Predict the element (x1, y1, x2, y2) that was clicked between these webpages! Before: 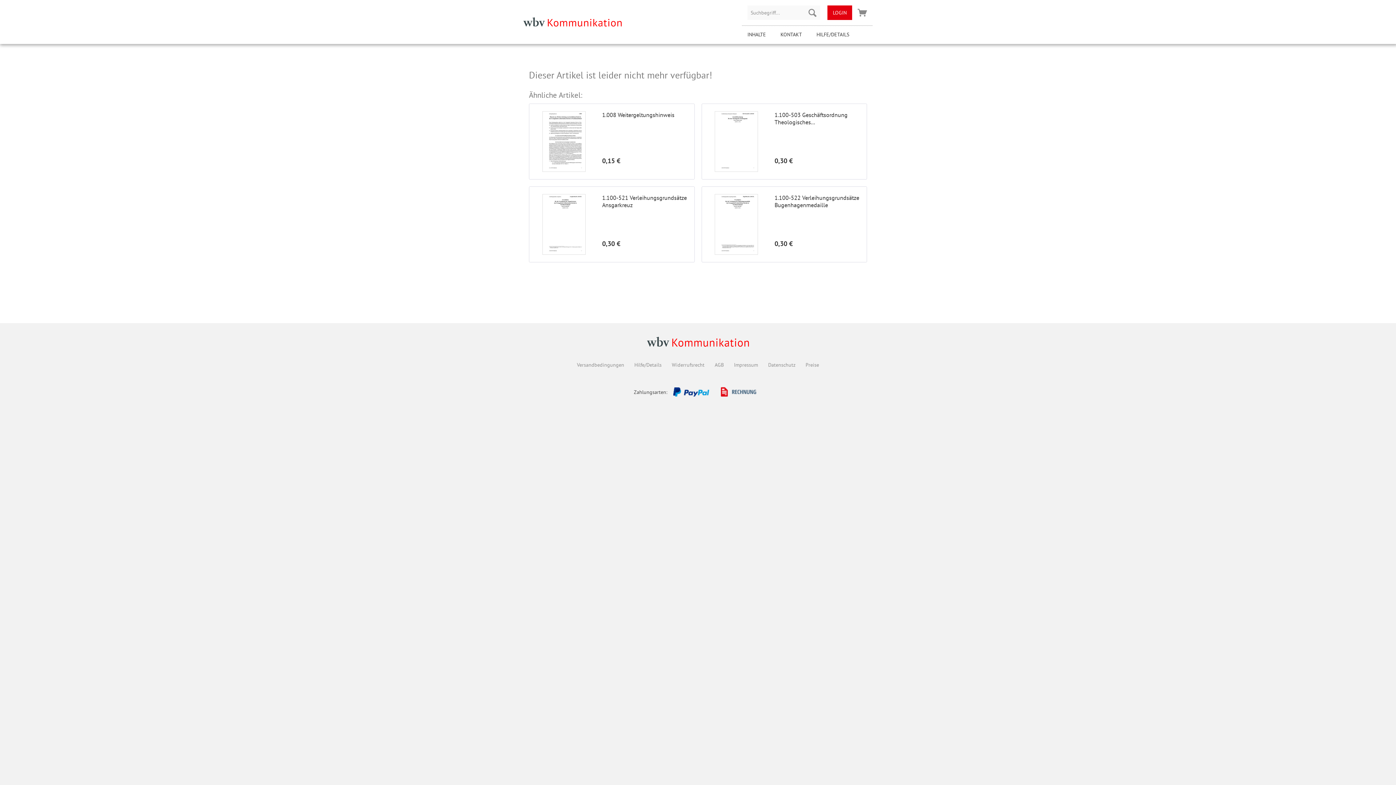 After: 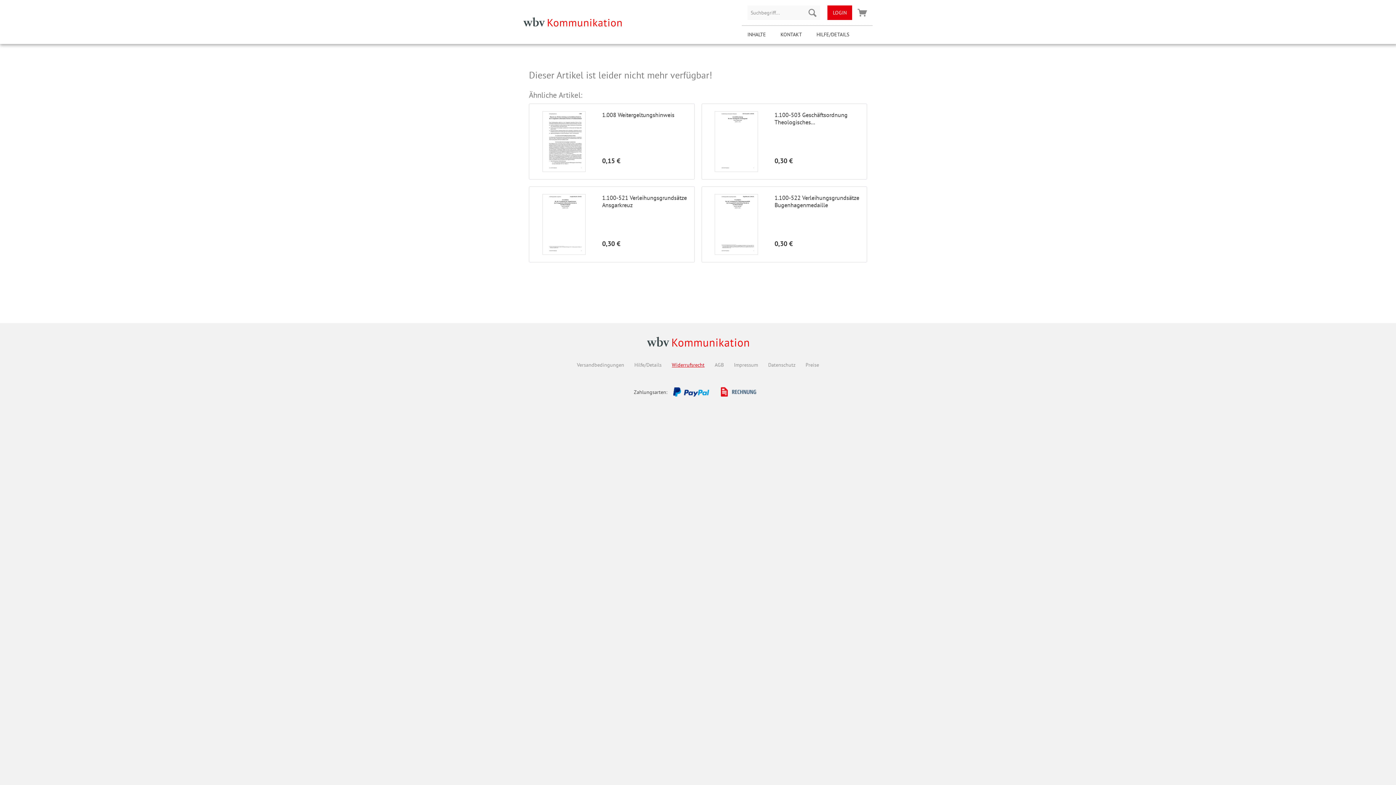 Action: label: Widerrufsrecht bbox: (672, 357, 704, 372)